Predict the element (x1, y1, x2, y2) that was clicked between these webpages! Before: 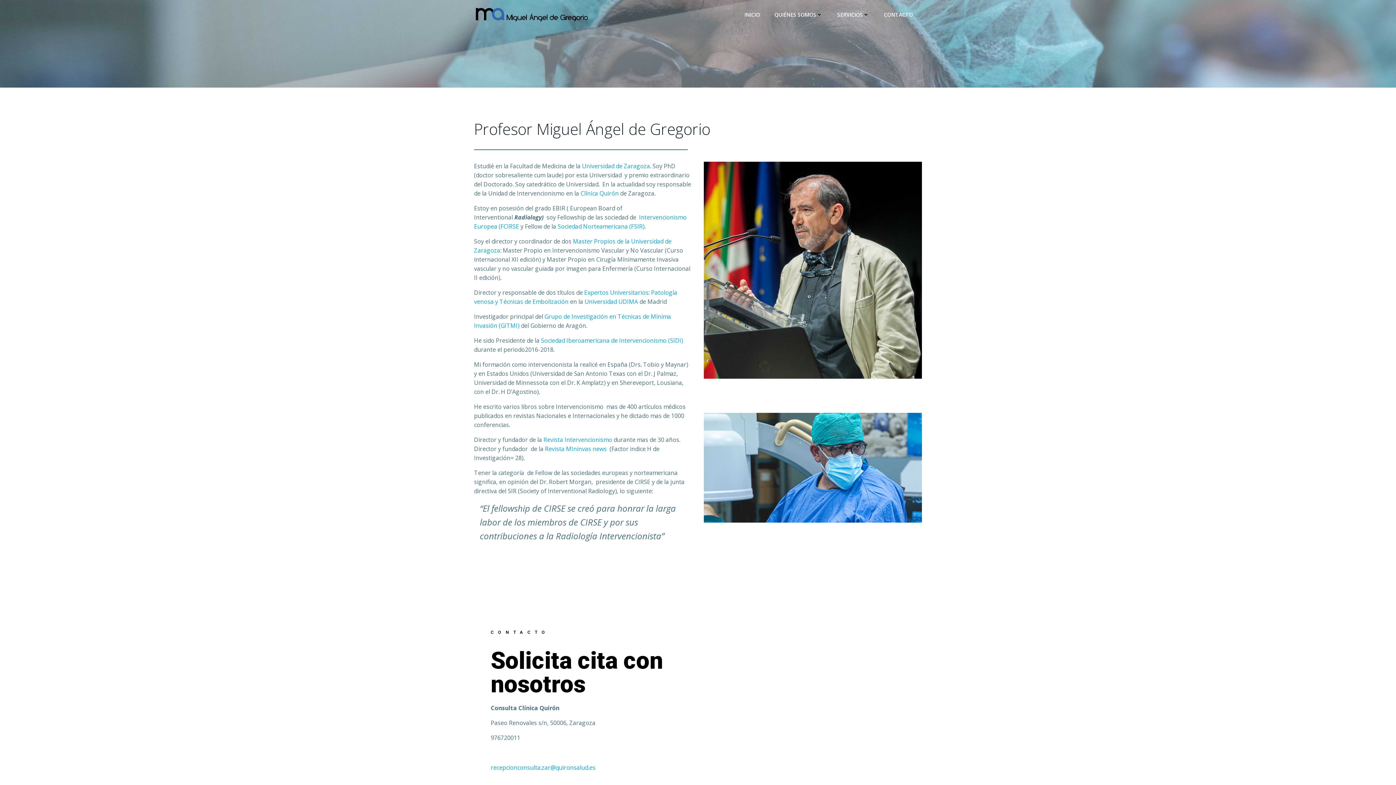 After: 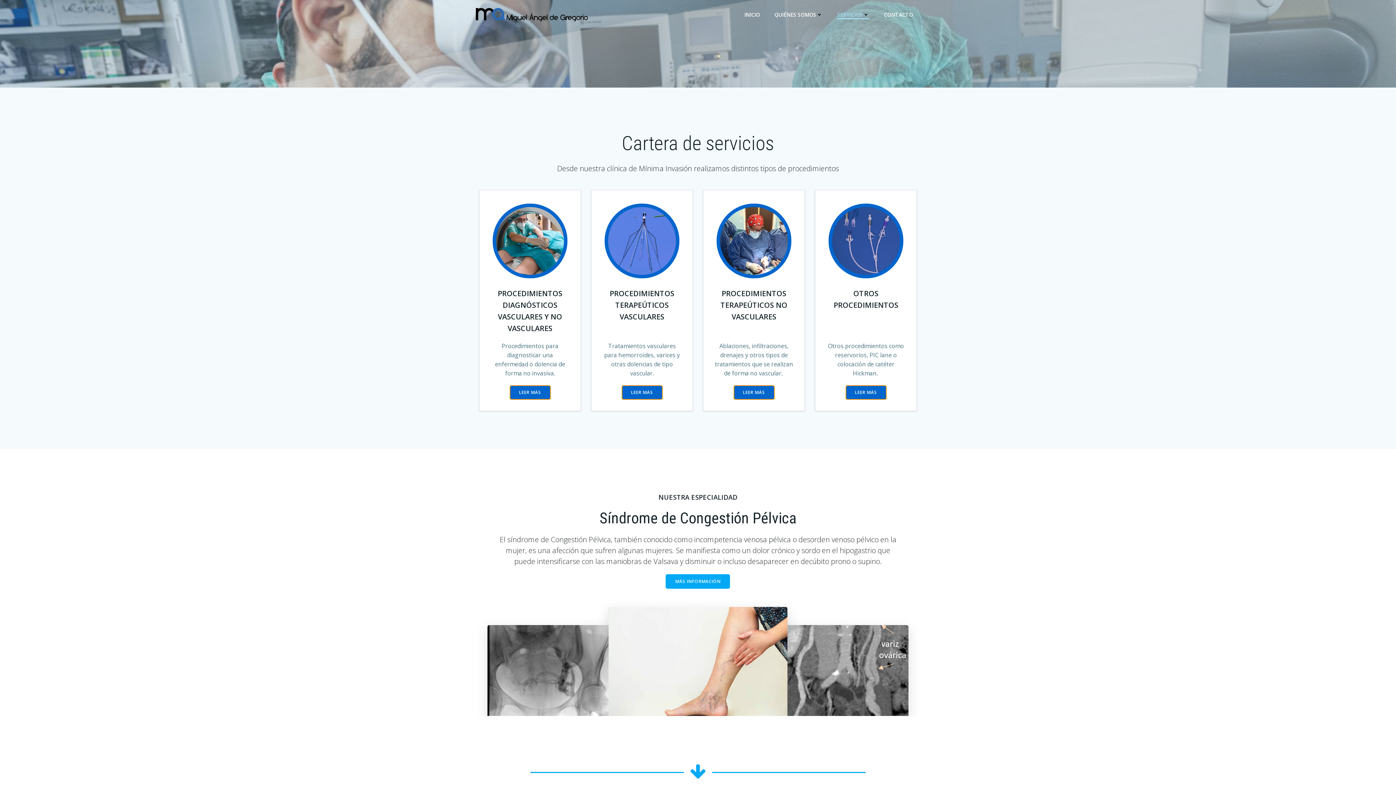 Action: label: SERVICIOS bbox: (837, 10, 869, 18)